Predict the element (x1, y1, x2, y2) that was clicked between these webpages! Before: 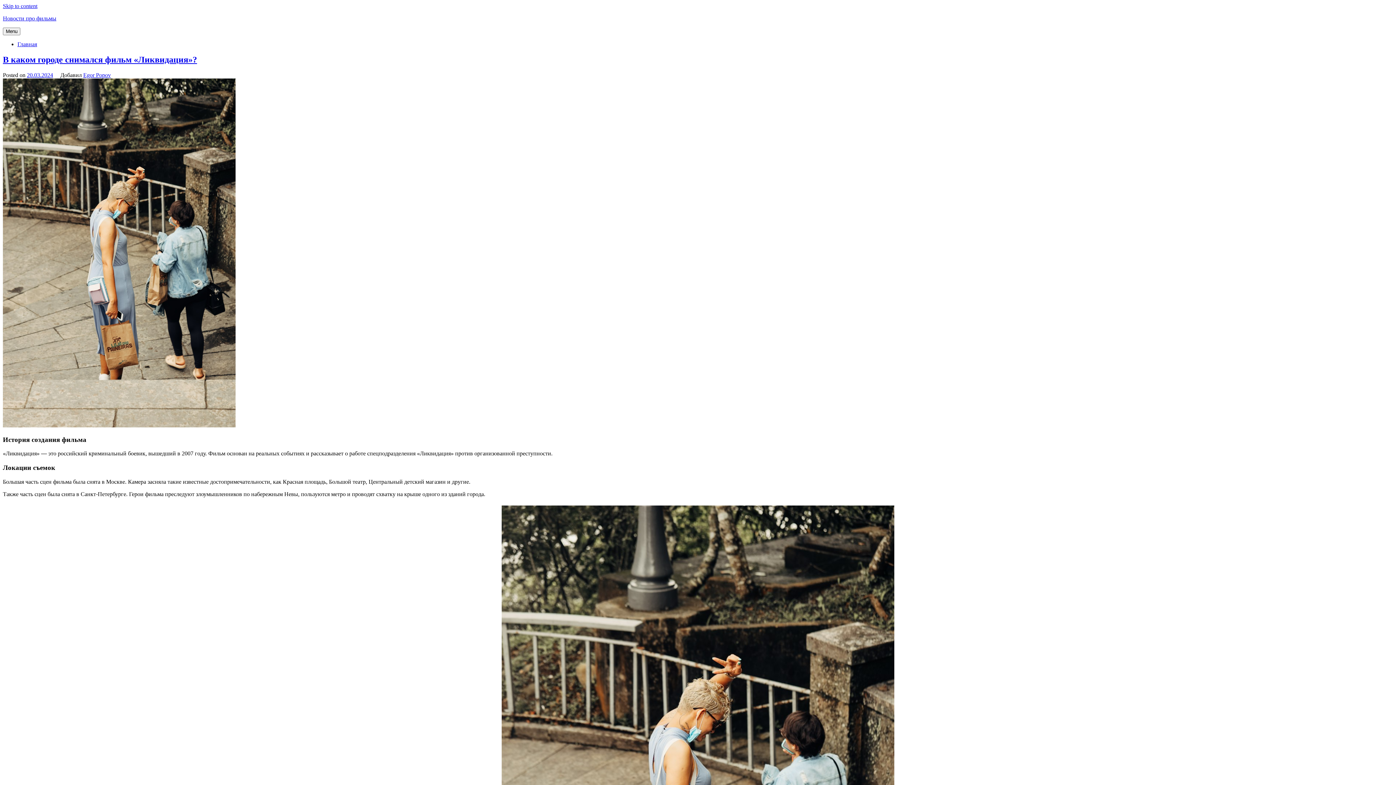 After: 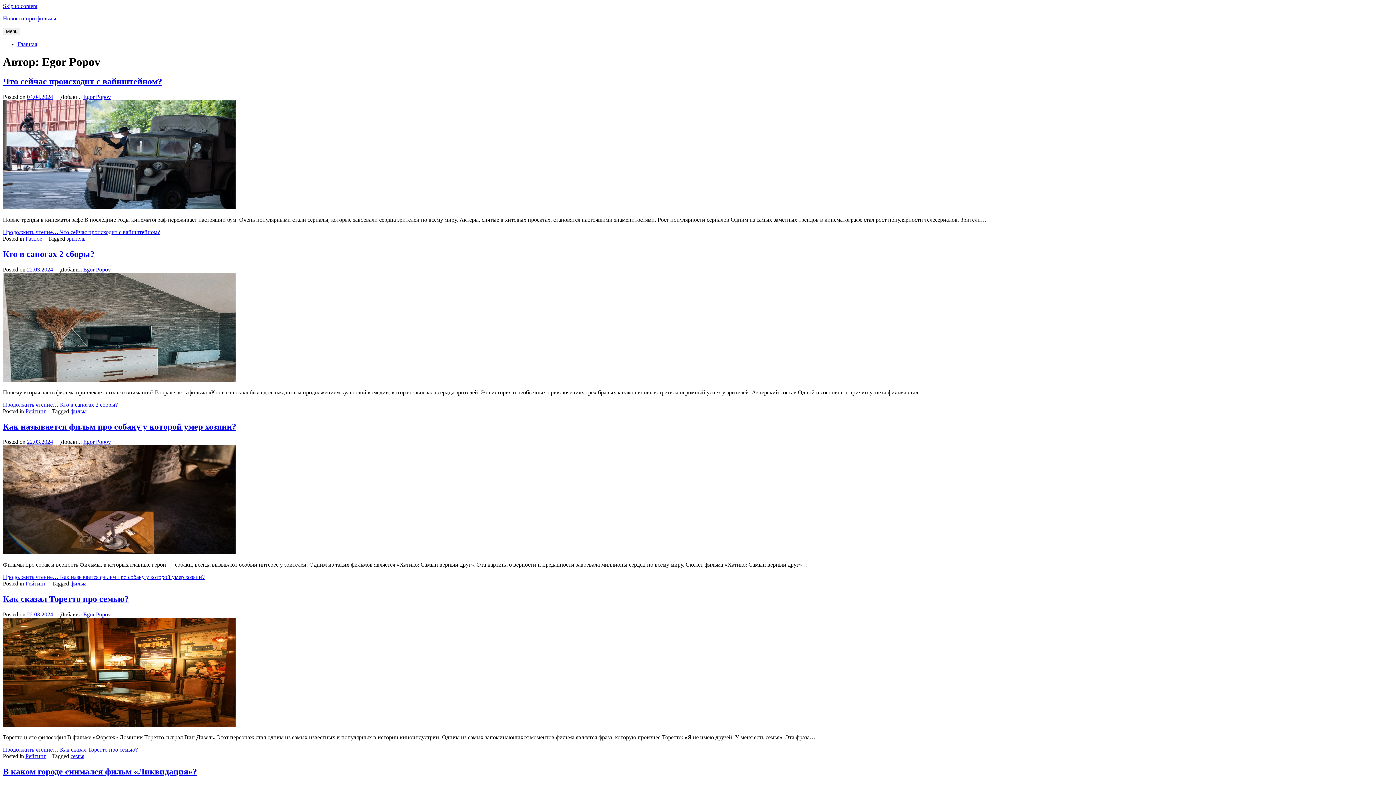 Action: bbox: (83, 71, 110, 78) label: Egor Popov